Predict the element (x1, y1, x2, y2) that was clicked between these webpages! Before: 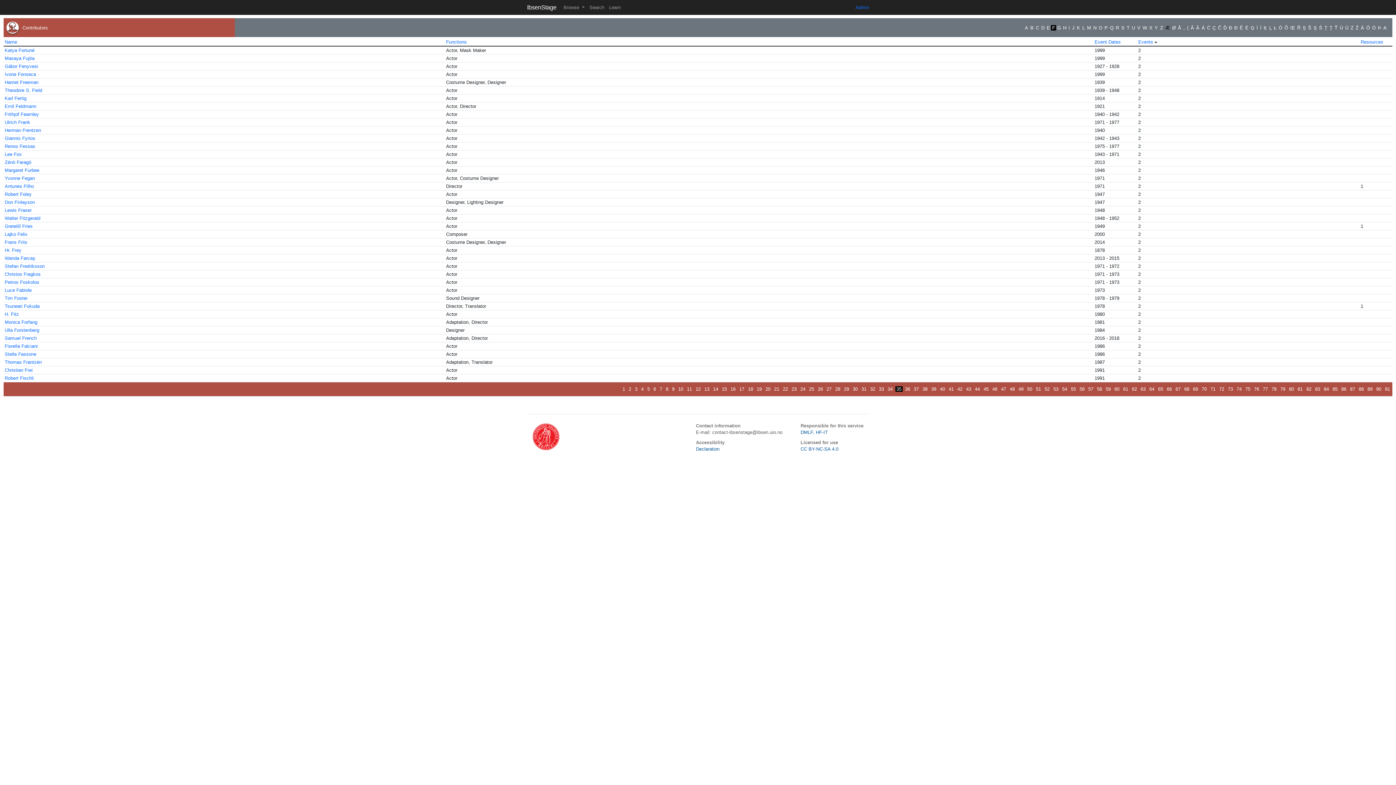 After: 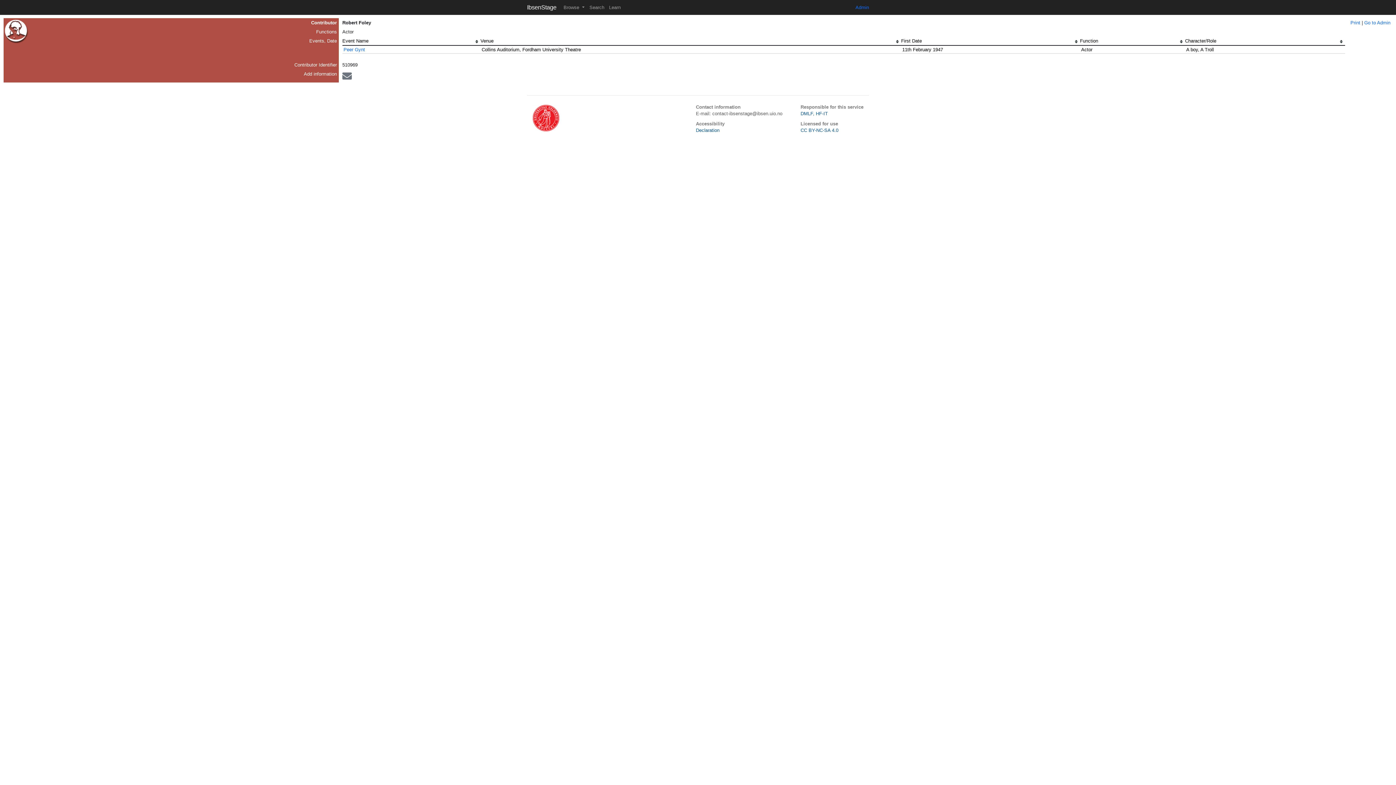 Action: label: Robert Foley bbox: (4, 191, 31, 197)